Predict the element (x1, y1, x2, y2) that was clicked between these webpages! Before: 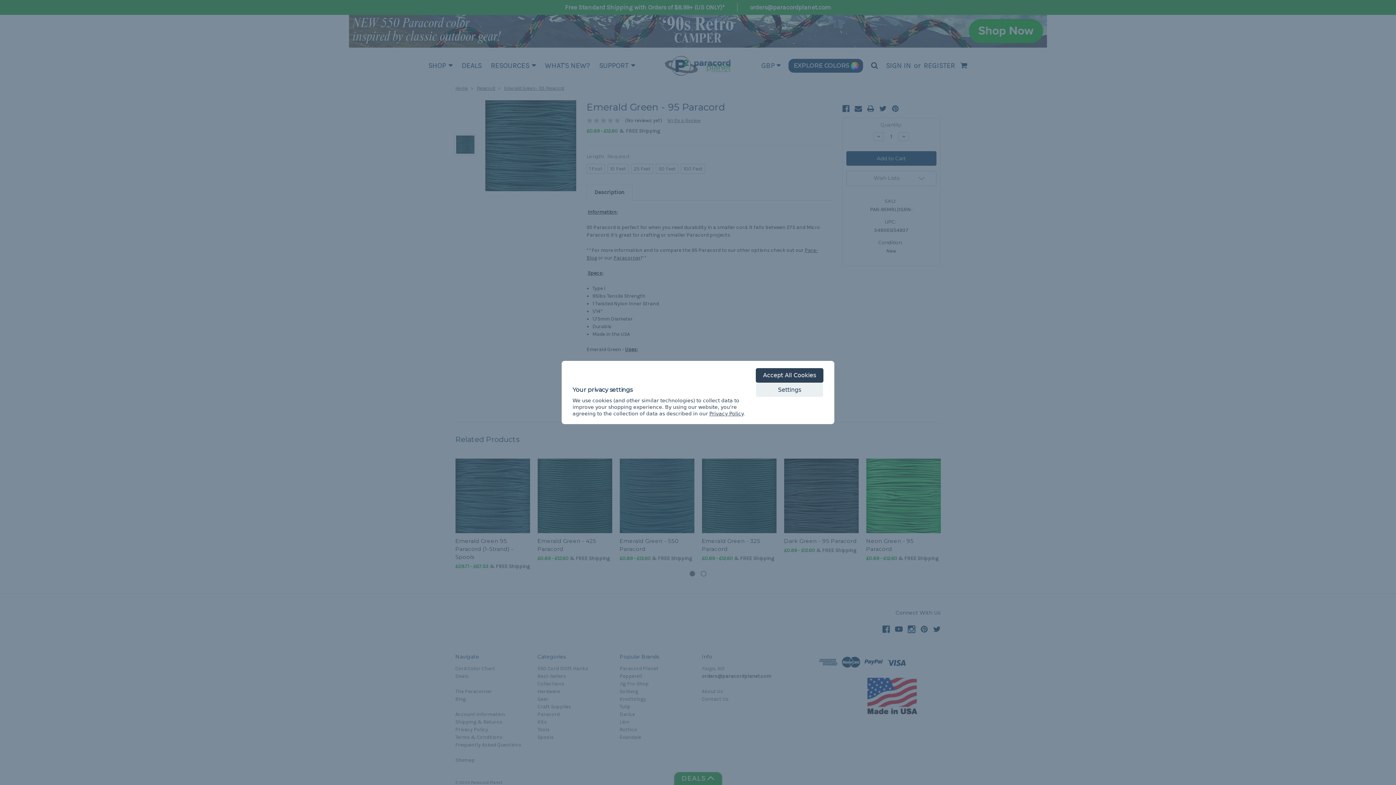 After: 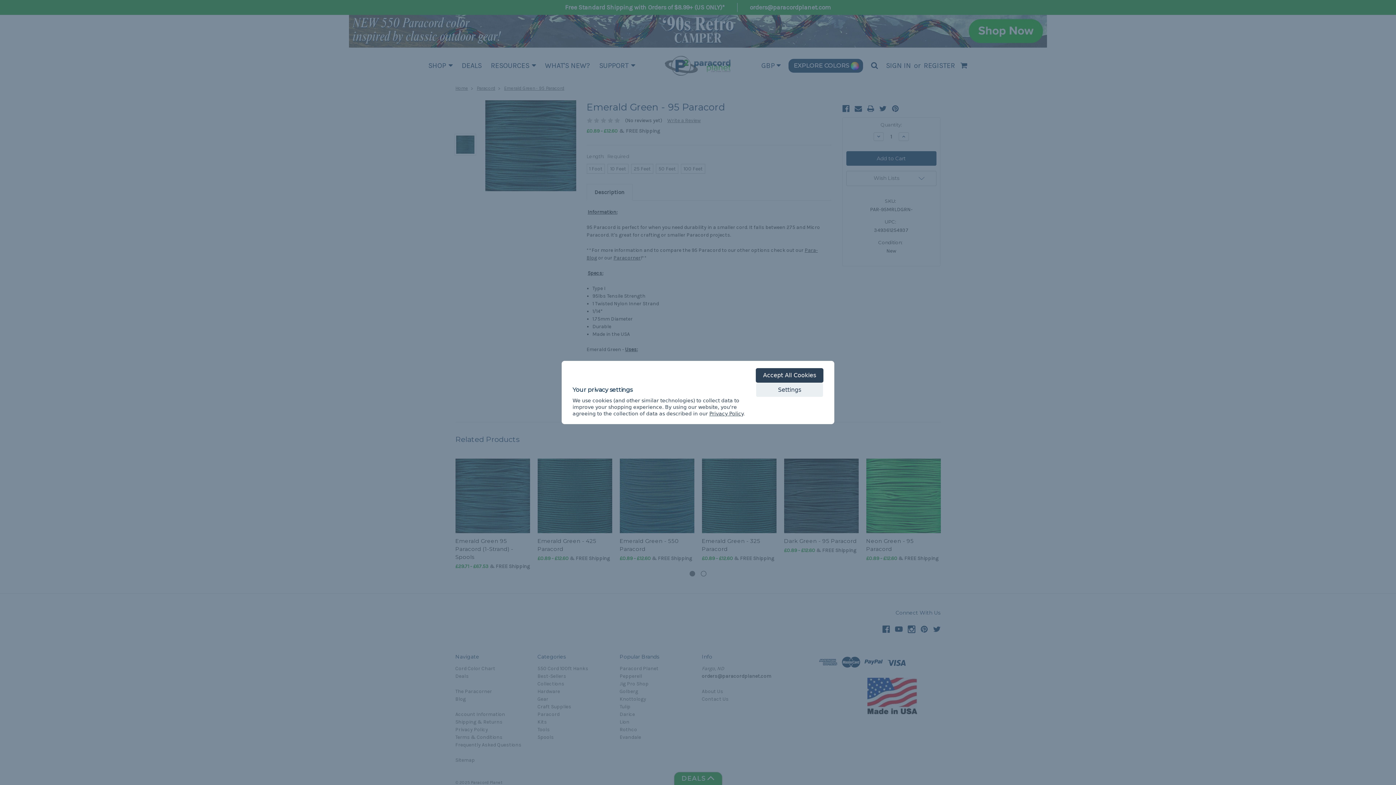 Action: bbox: (709, 410, 743, 416) label: Privacy Policy